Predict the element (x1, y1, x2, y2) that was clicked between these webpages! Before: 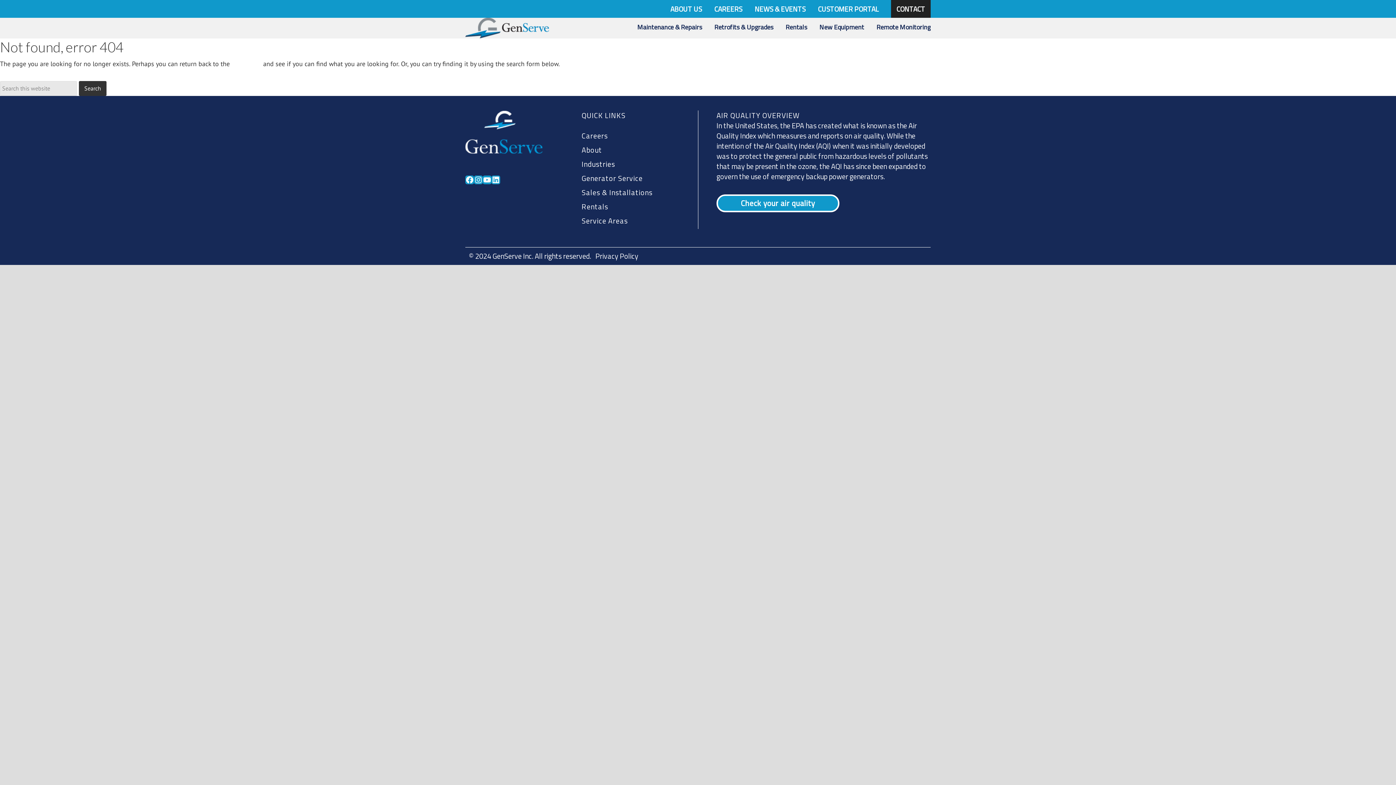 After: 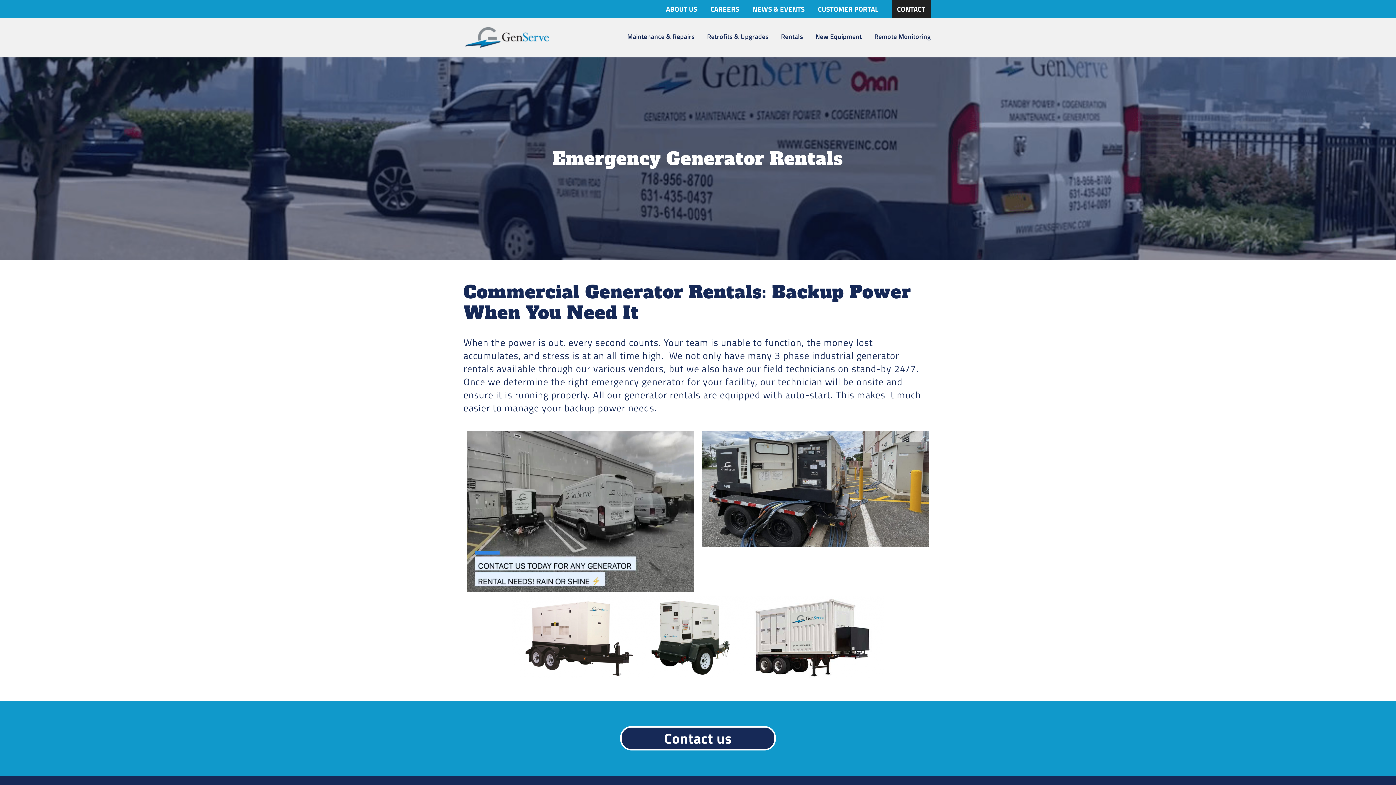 Action: bbox: (780, 17, 812, 36) label: Rentals